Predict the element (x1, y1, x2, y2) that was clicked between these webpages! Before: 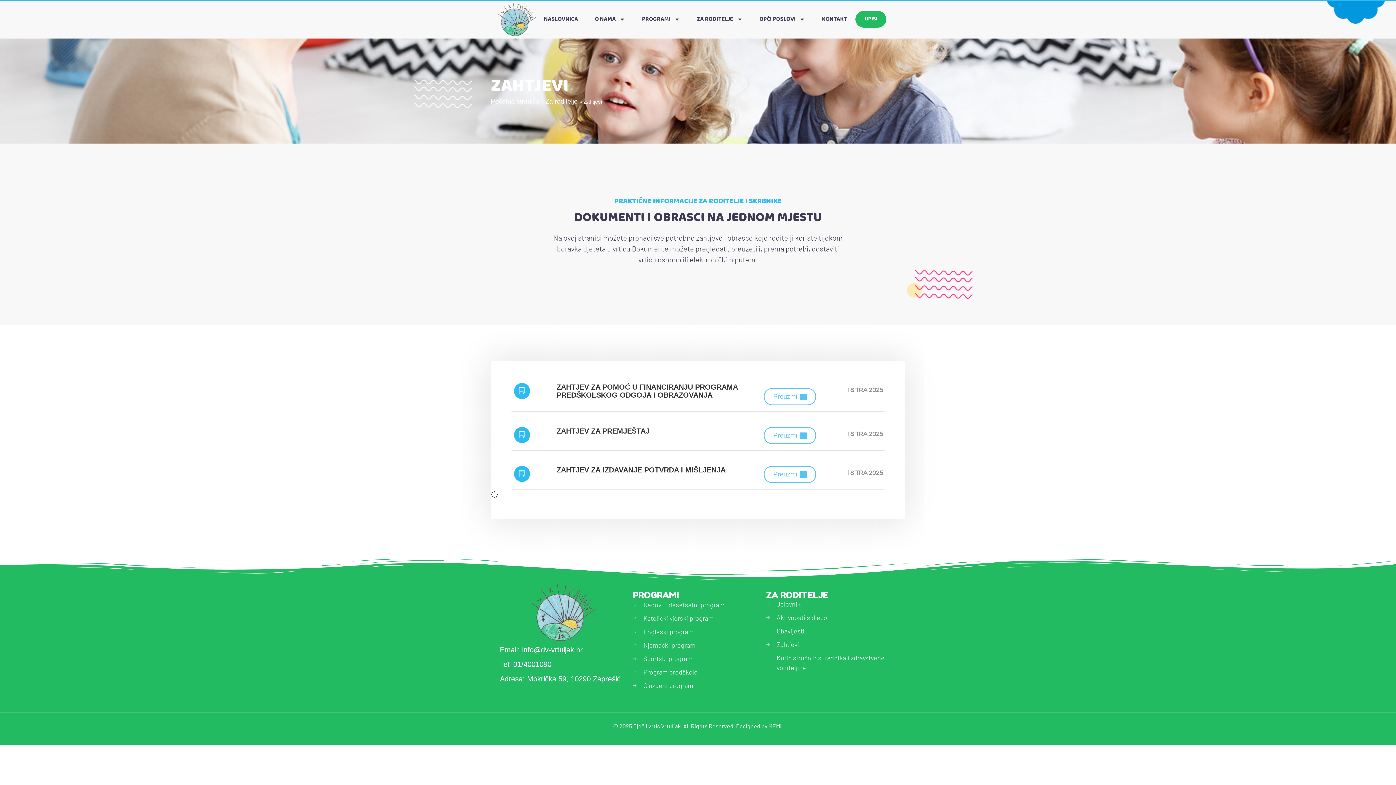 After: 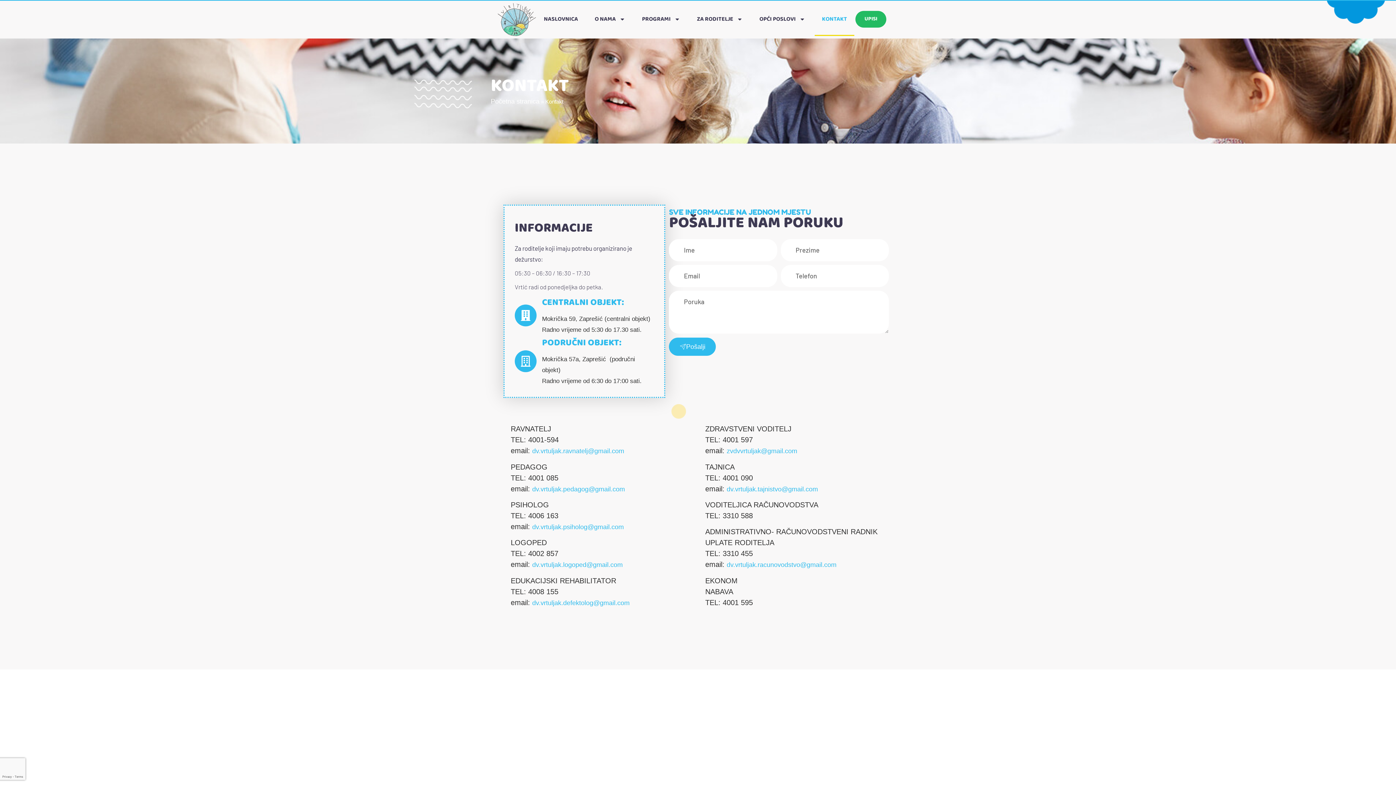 Action: bbox: (814, 2, 854, 36) label: KONTAKT